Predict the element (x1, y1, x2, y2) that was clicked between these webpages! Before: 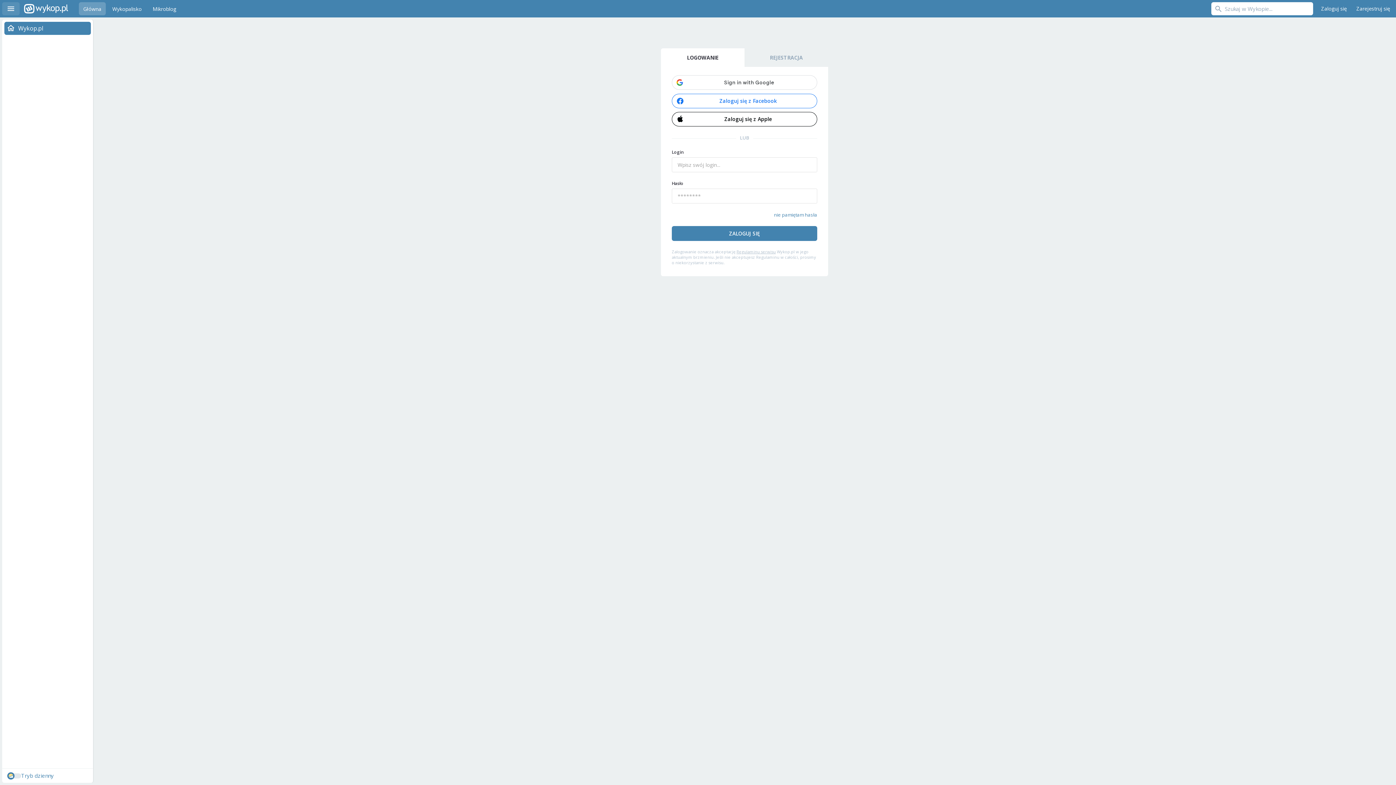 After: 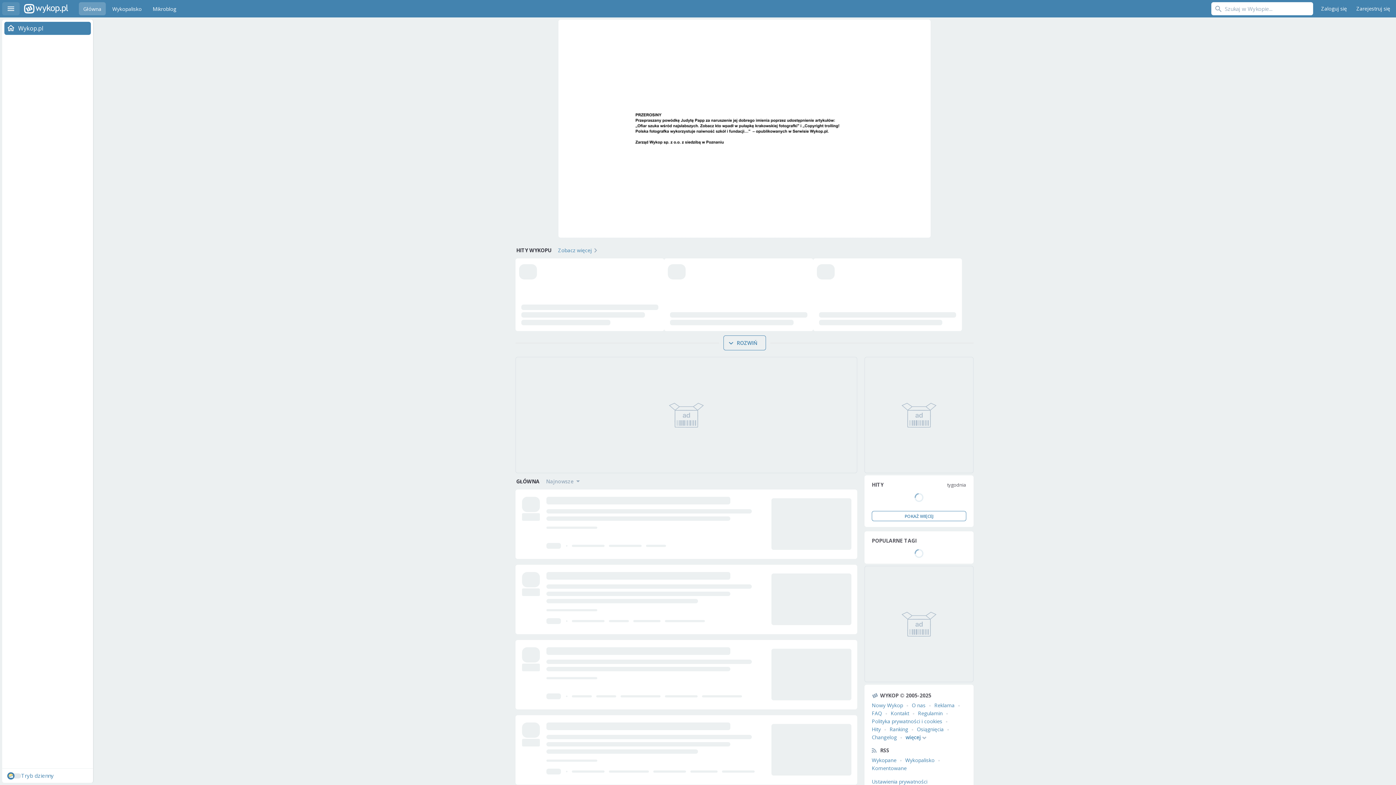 Action: bbox: (2, 21, 93, 34) label: Wykop.pl